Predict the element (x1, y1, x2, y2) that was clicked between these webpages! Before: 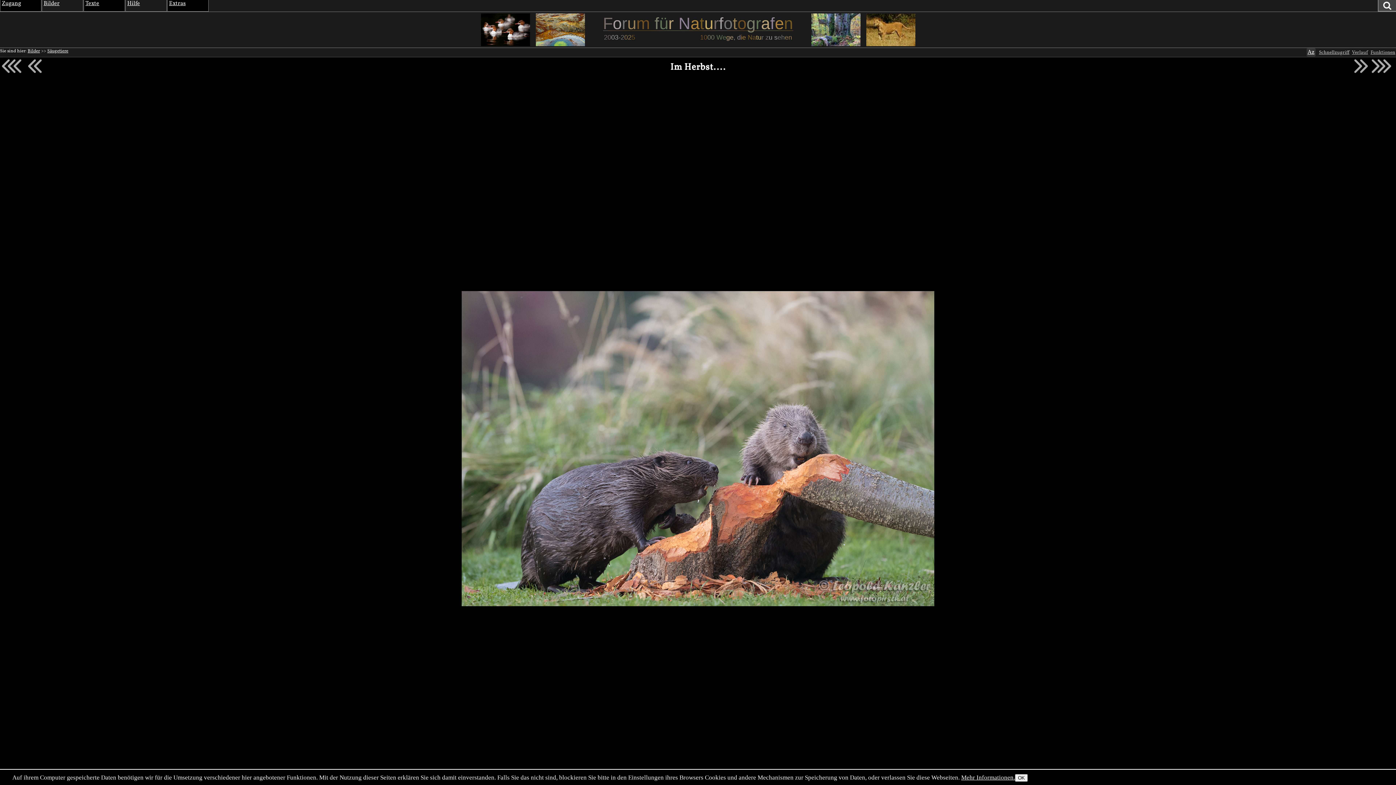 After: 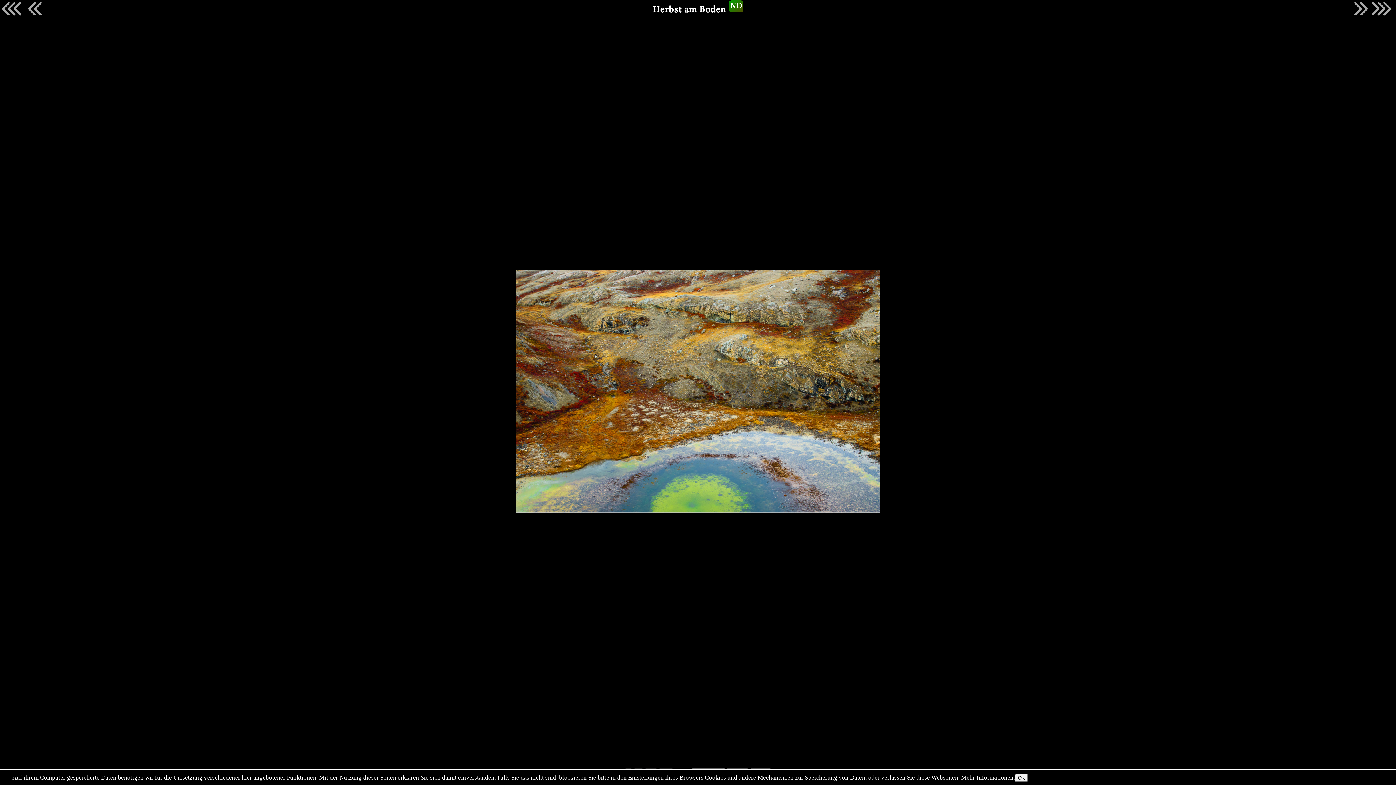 Action: bbox: (532, 13, 603, 46)